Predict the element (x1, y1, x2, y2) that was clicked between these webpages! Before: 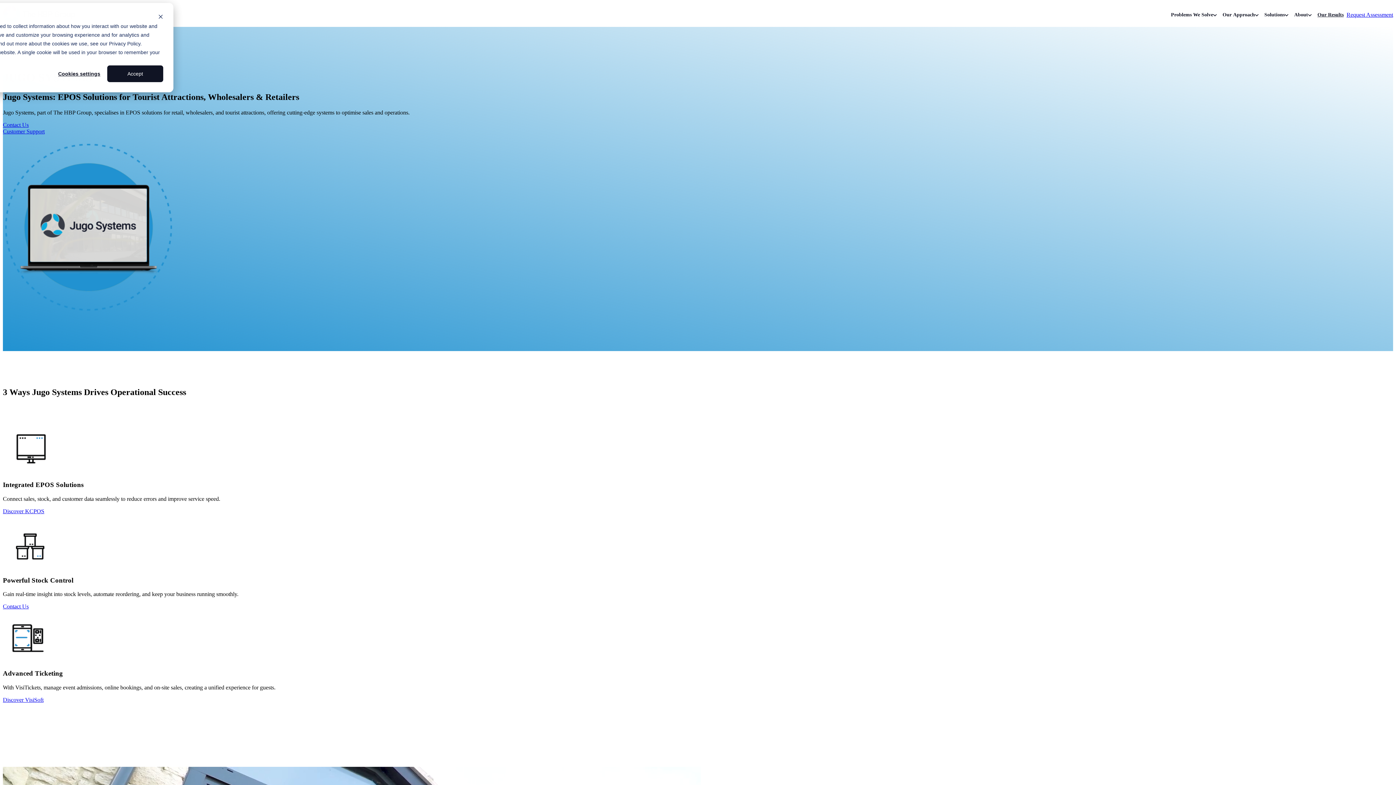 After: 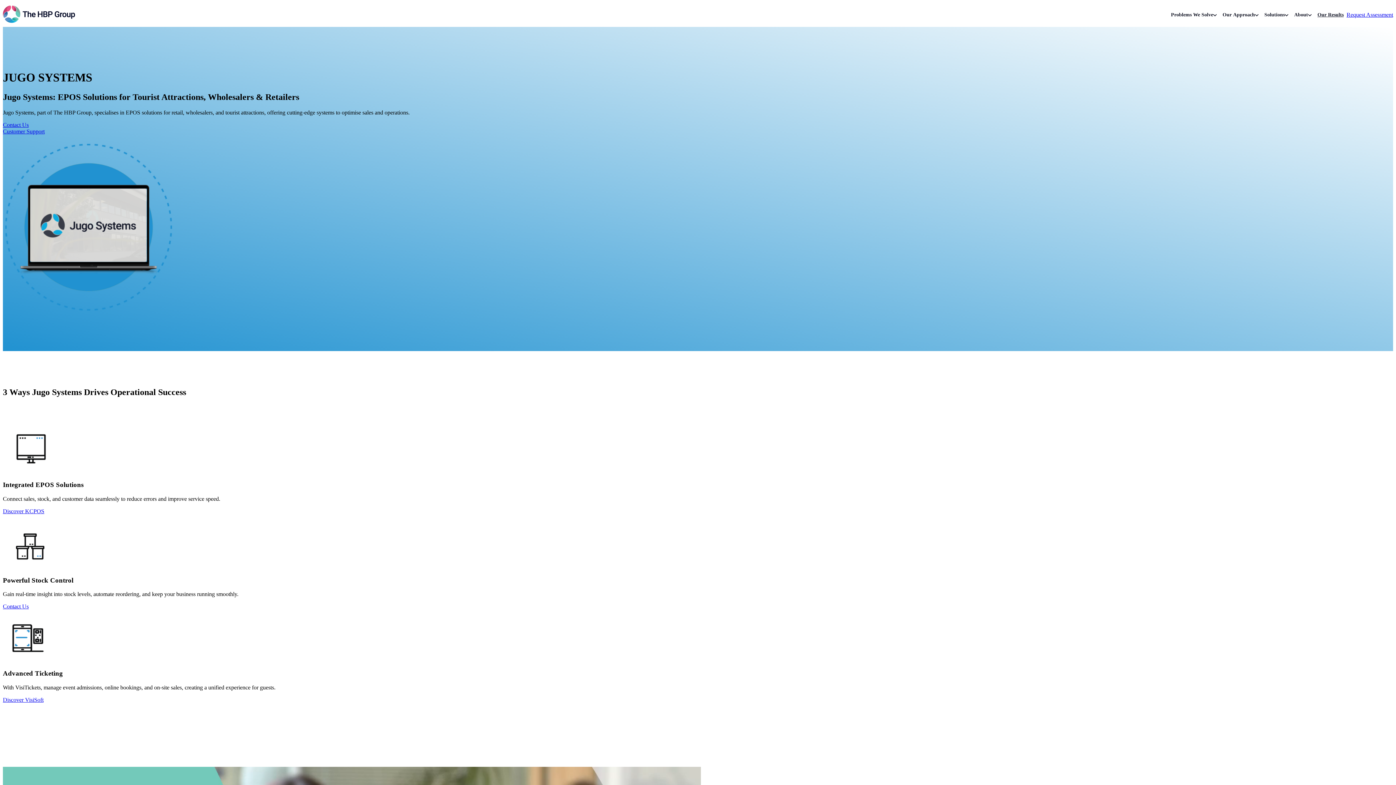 Action: label: Accept bbox: (107, 65, 163, 82)